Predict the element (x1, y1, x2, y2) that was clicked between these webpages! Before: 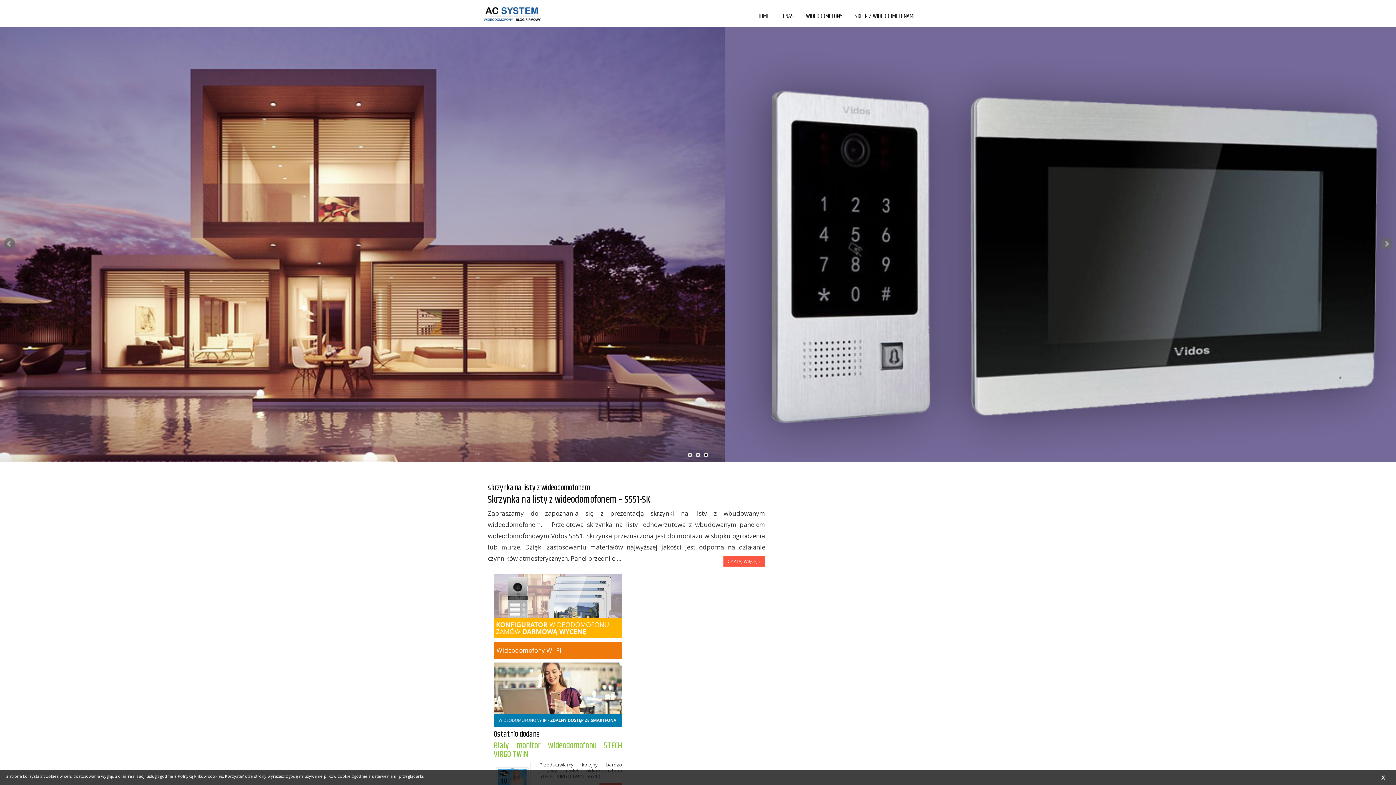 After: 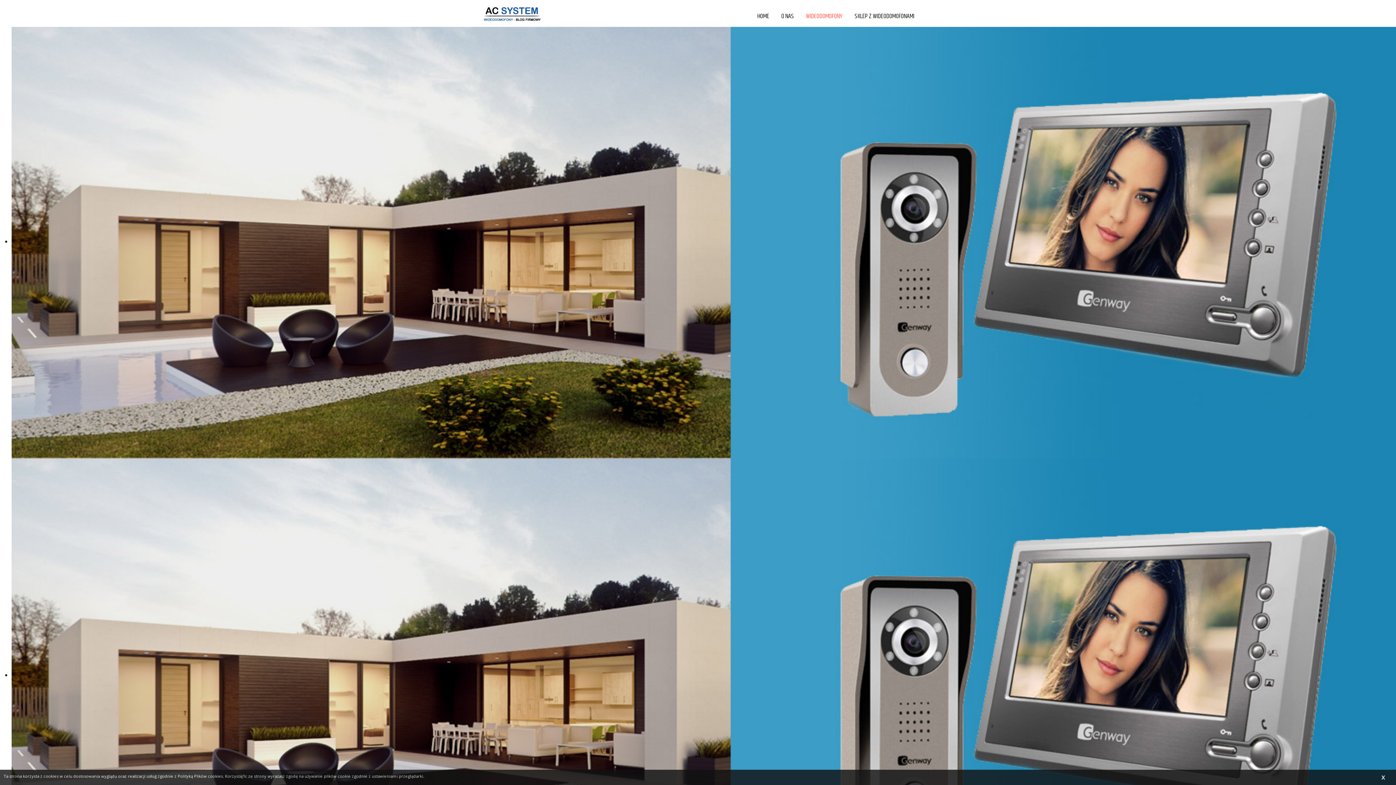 Action: bbox: (801, 9, 848, 23) label: WIDEODOMOFONY